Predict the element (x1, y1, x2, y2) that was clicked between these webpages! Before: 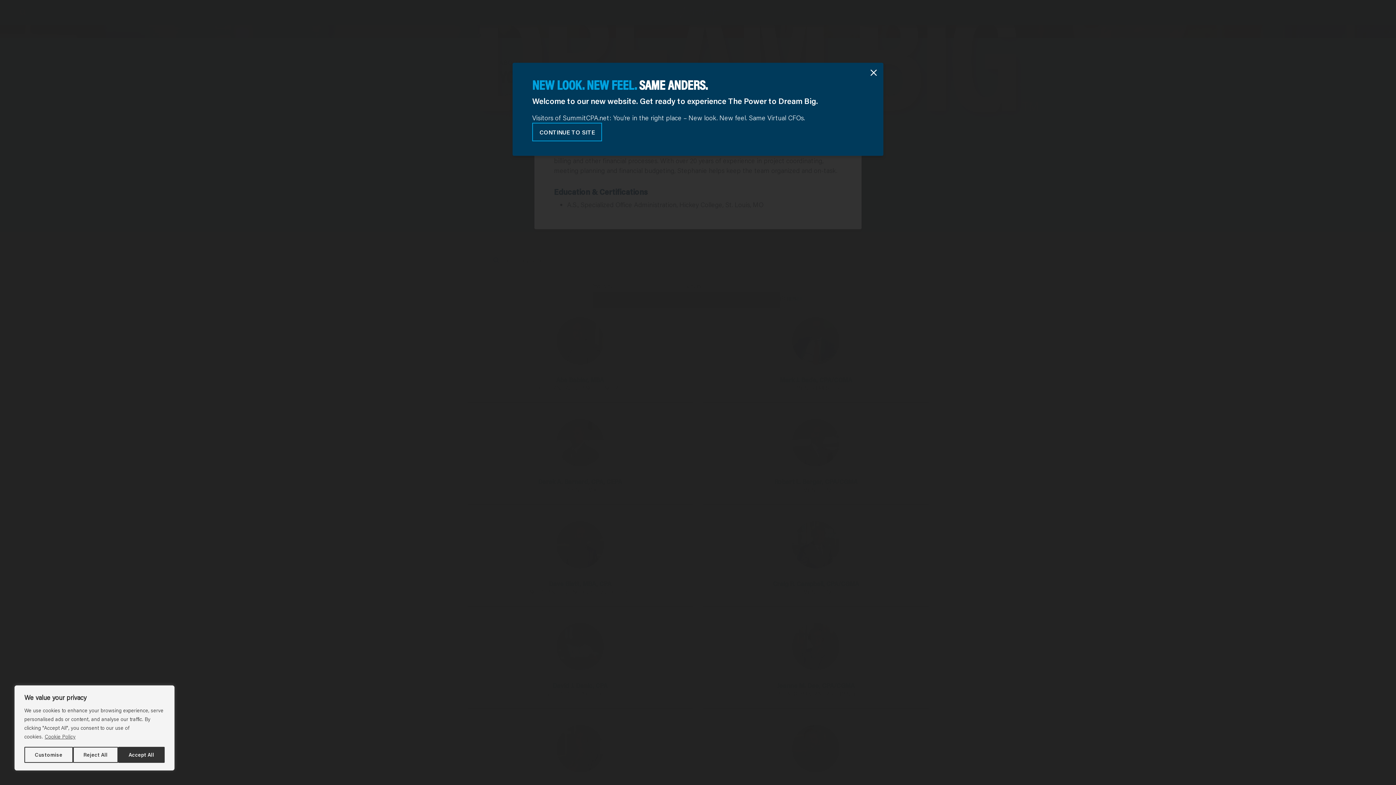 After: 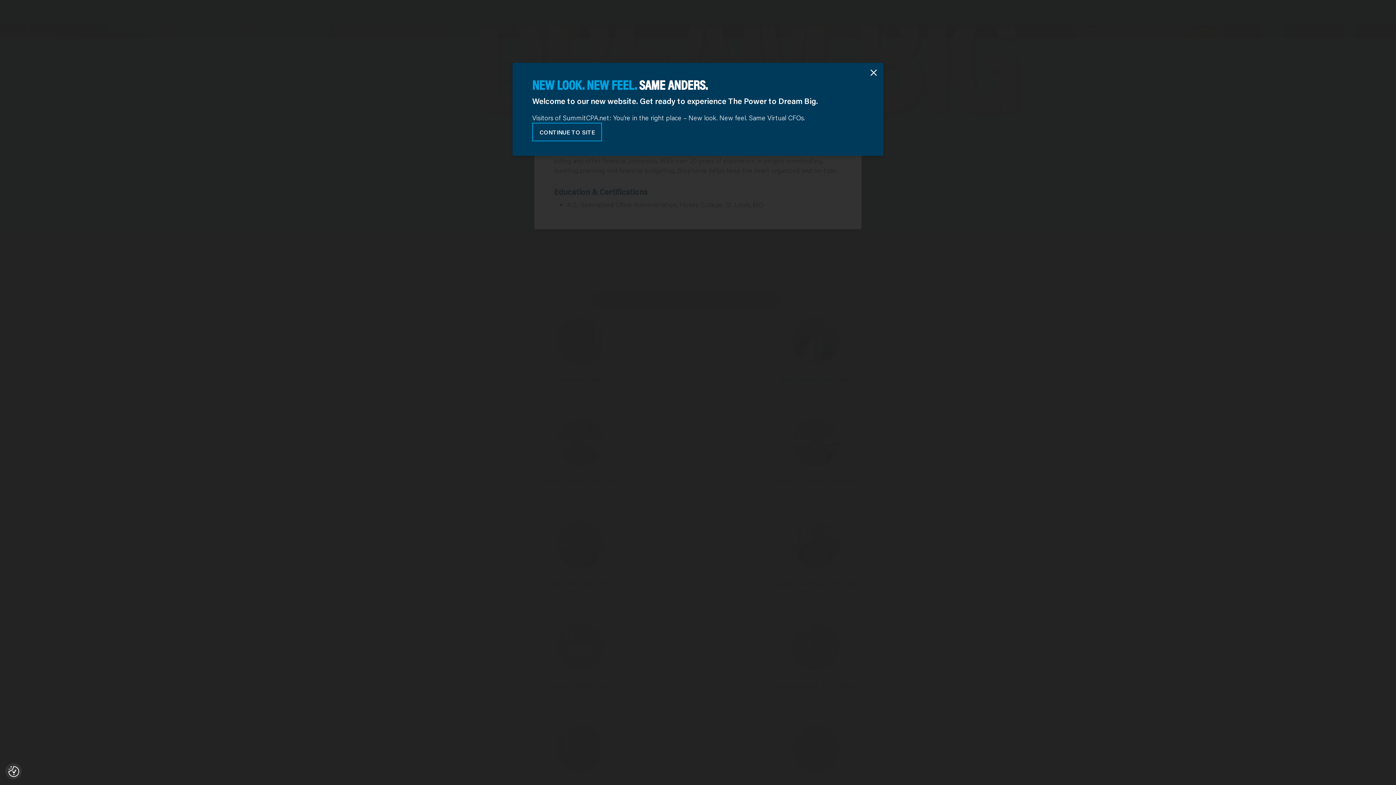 Action: label: Reject All bbox: (73, 747, 118, 763)